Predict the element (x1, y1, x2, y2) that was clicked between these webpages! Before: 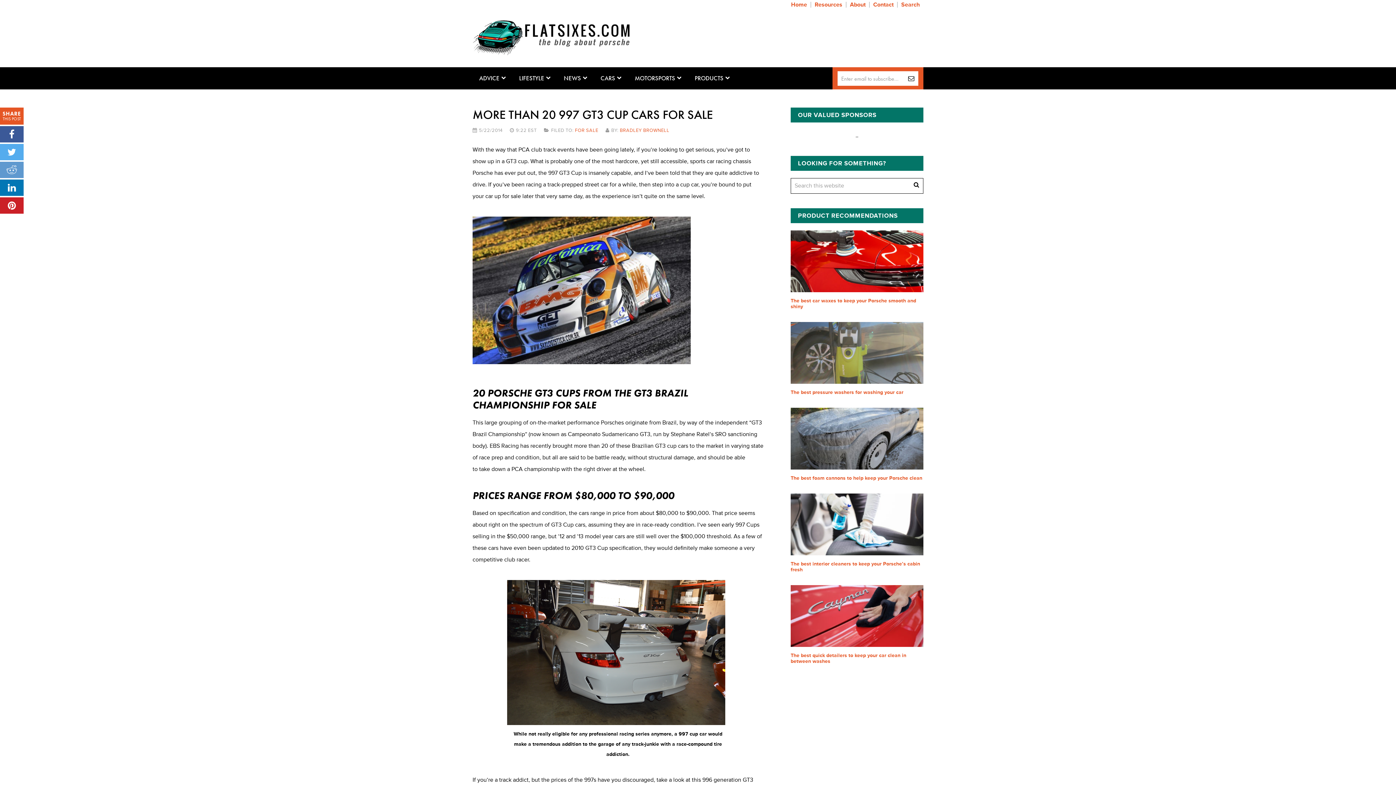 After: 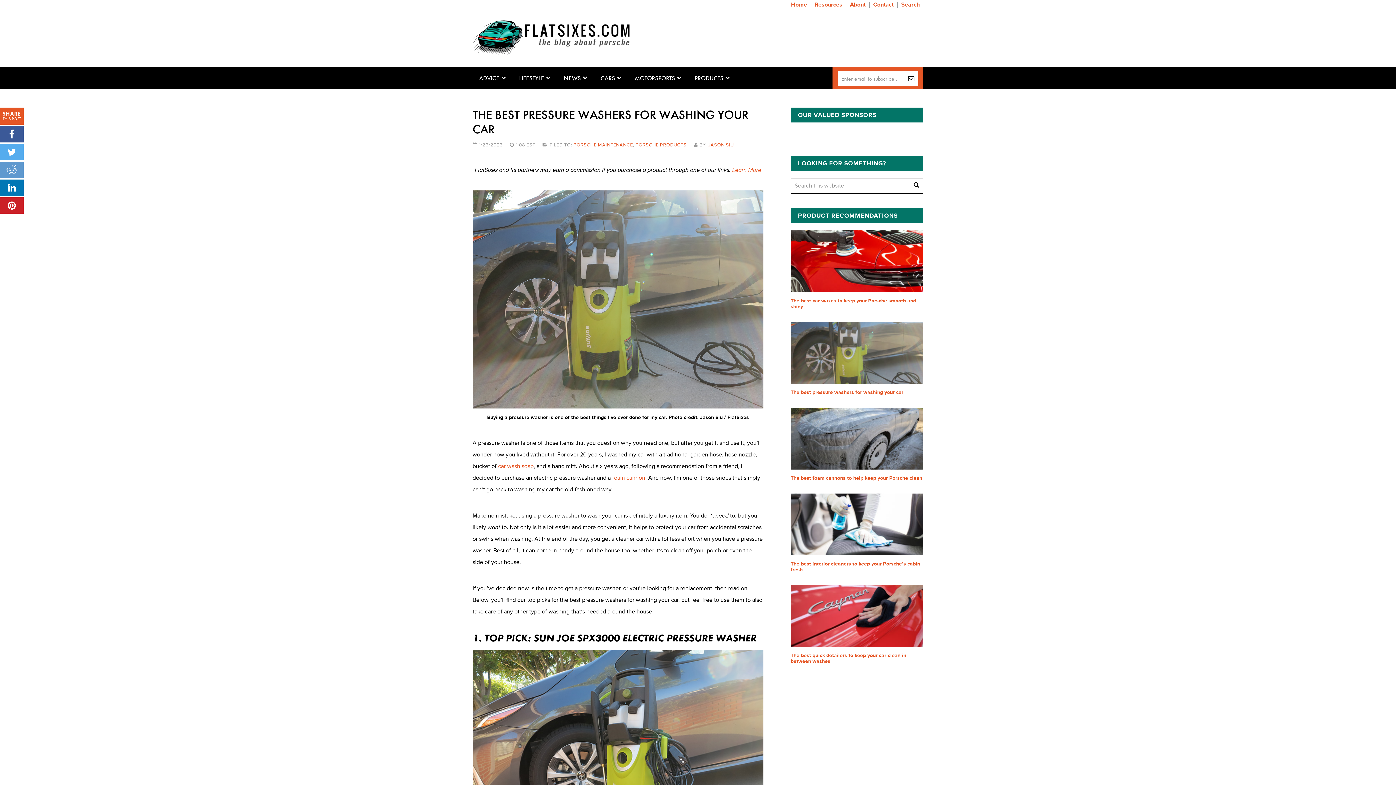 Action: bbox: (790, 389, 903, 395) label: The best pressure washers for washing your car